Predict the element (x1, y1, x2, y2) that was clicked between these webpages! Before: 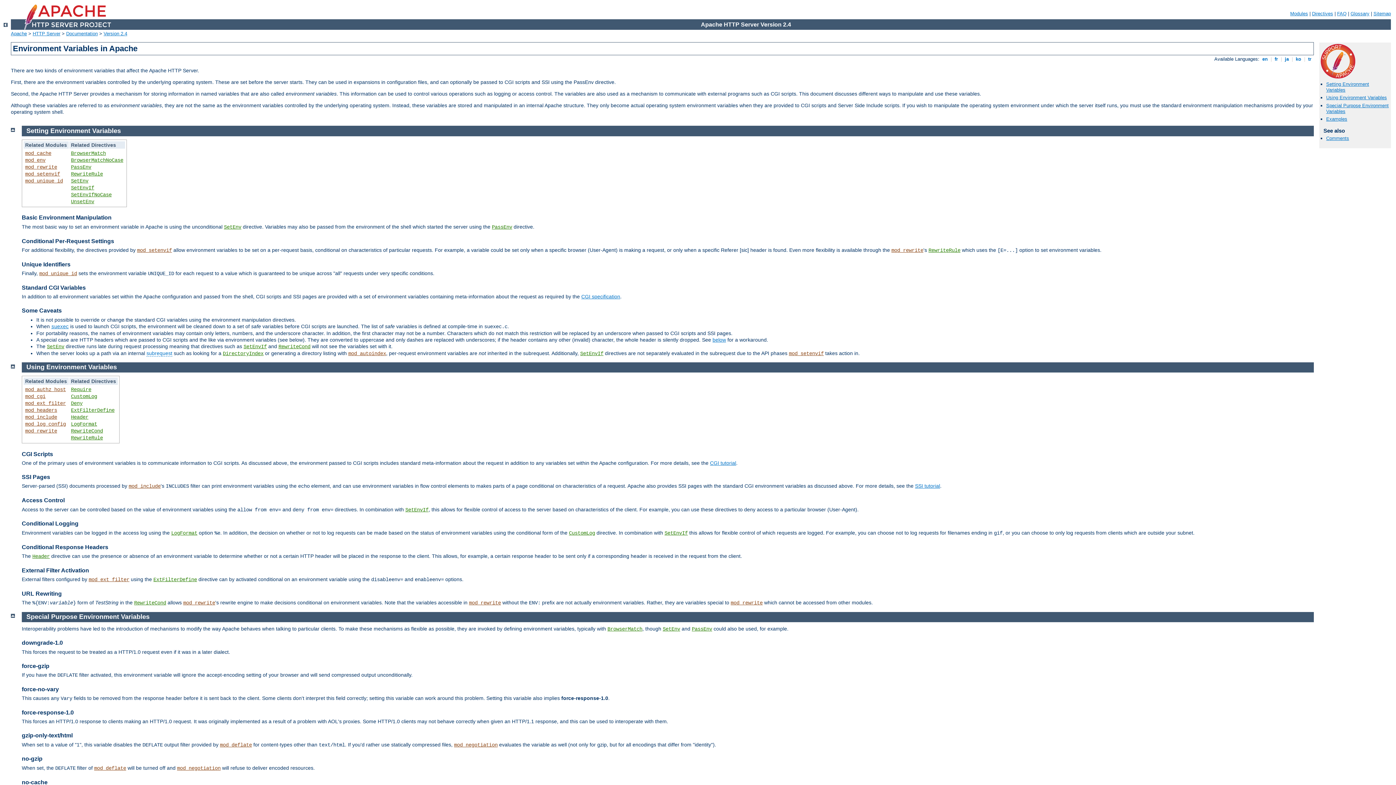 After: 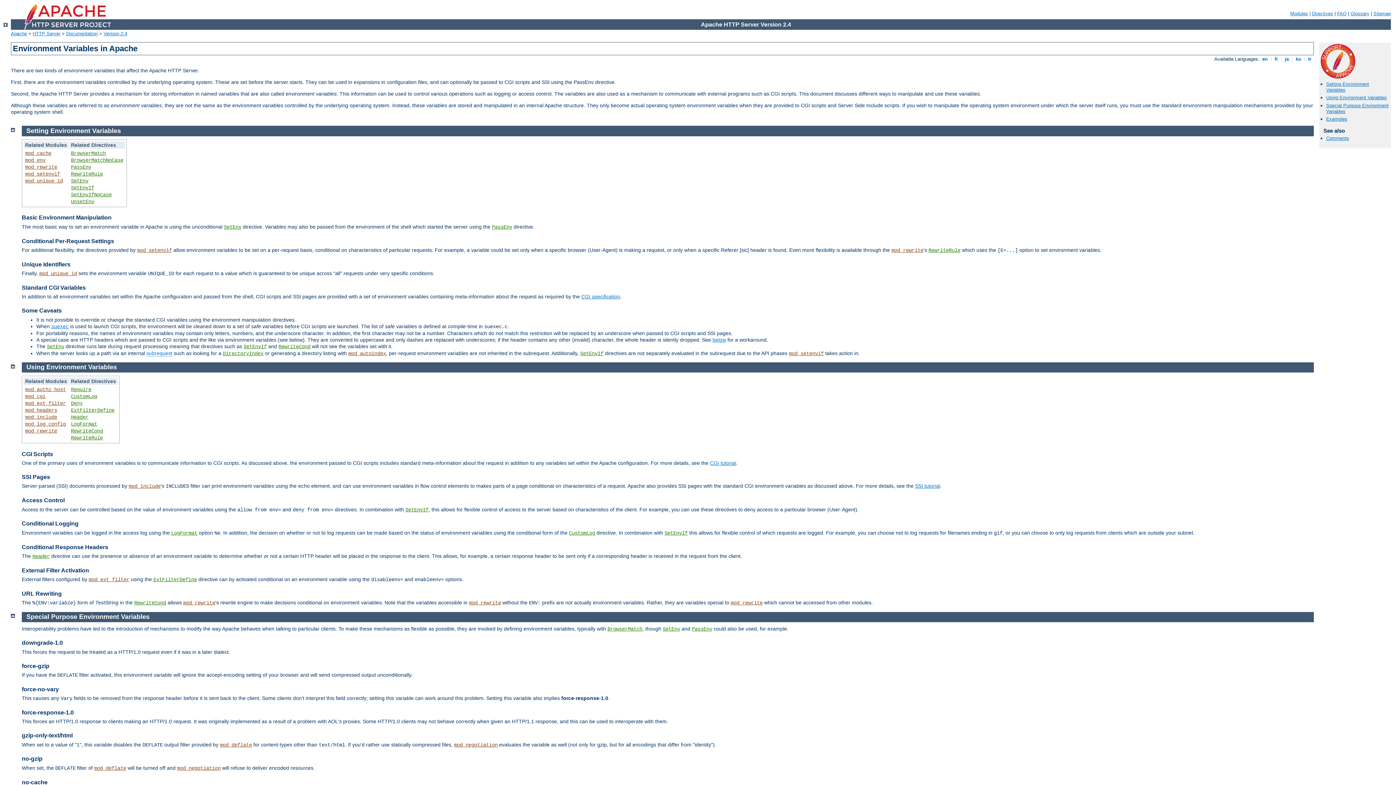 Action: bbox: (21, 307, 61, 313) label: Some Caveats